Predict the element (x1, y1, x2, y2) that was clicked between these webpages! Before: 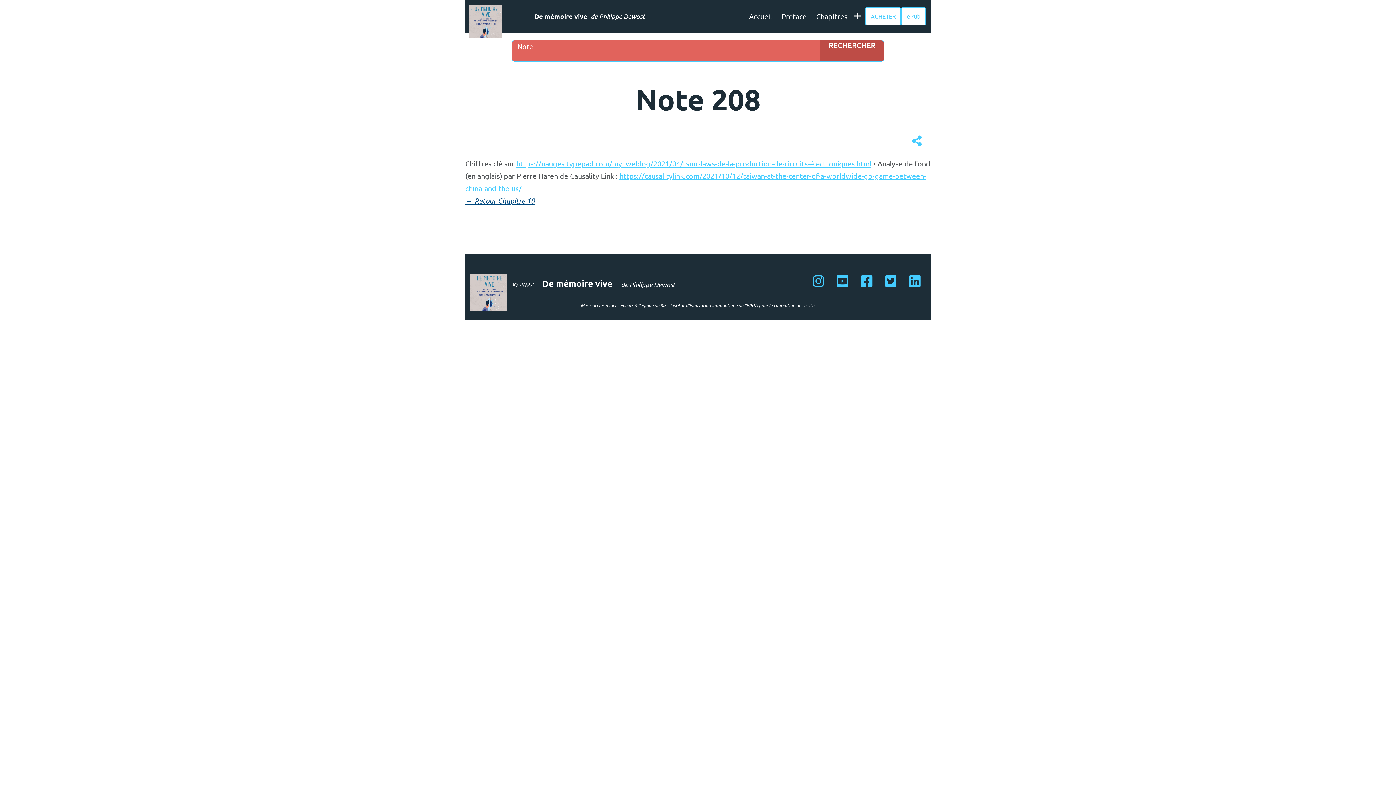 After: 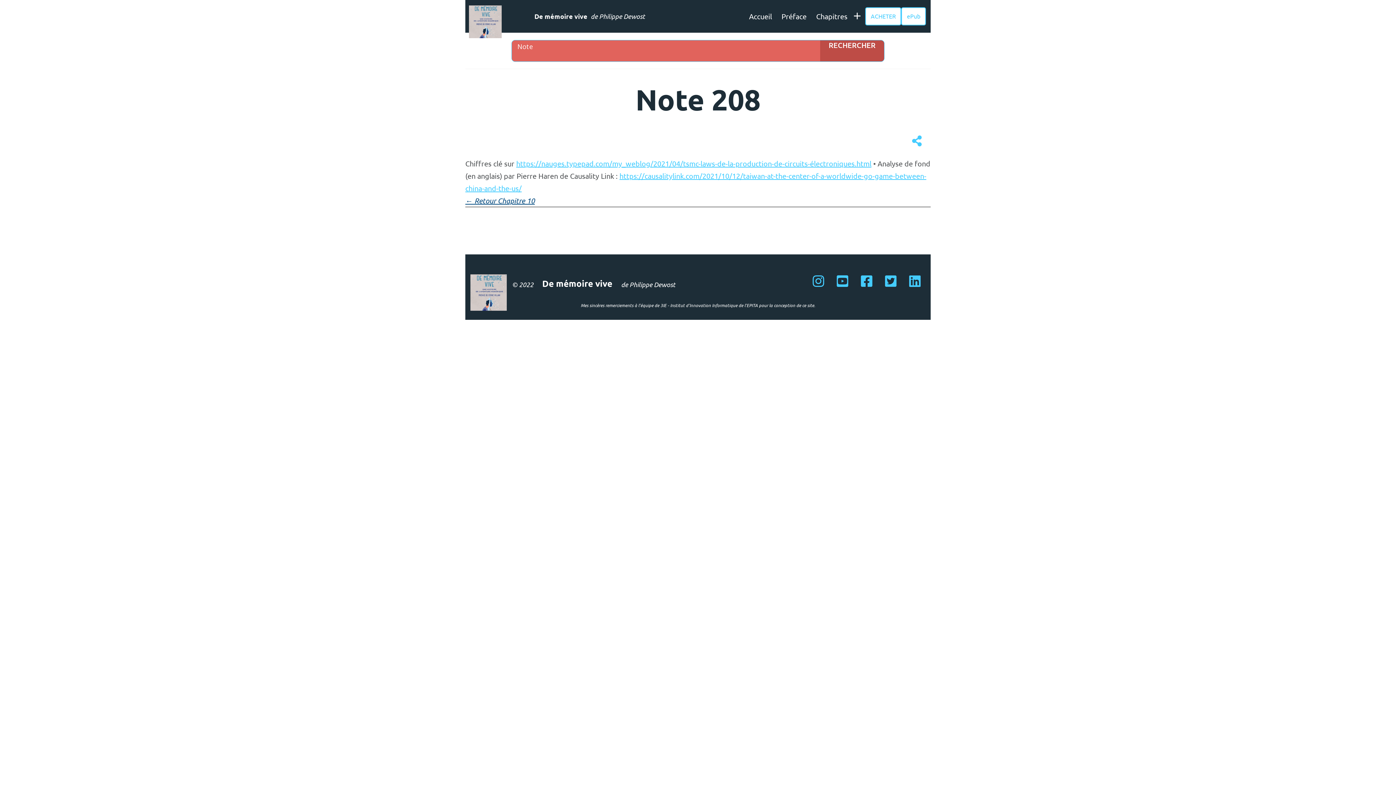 Action: label: Linkedin bbox: (904, 274, 925, 293)